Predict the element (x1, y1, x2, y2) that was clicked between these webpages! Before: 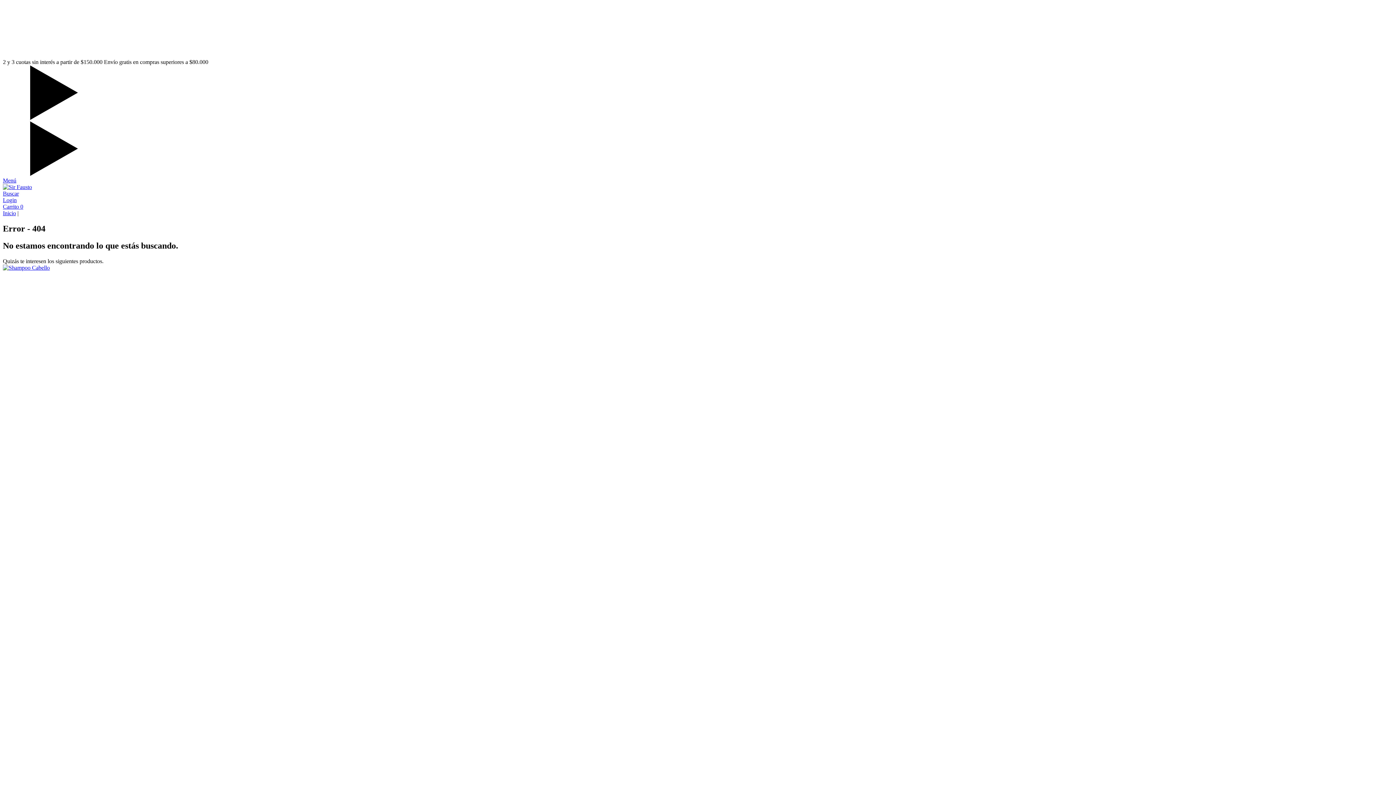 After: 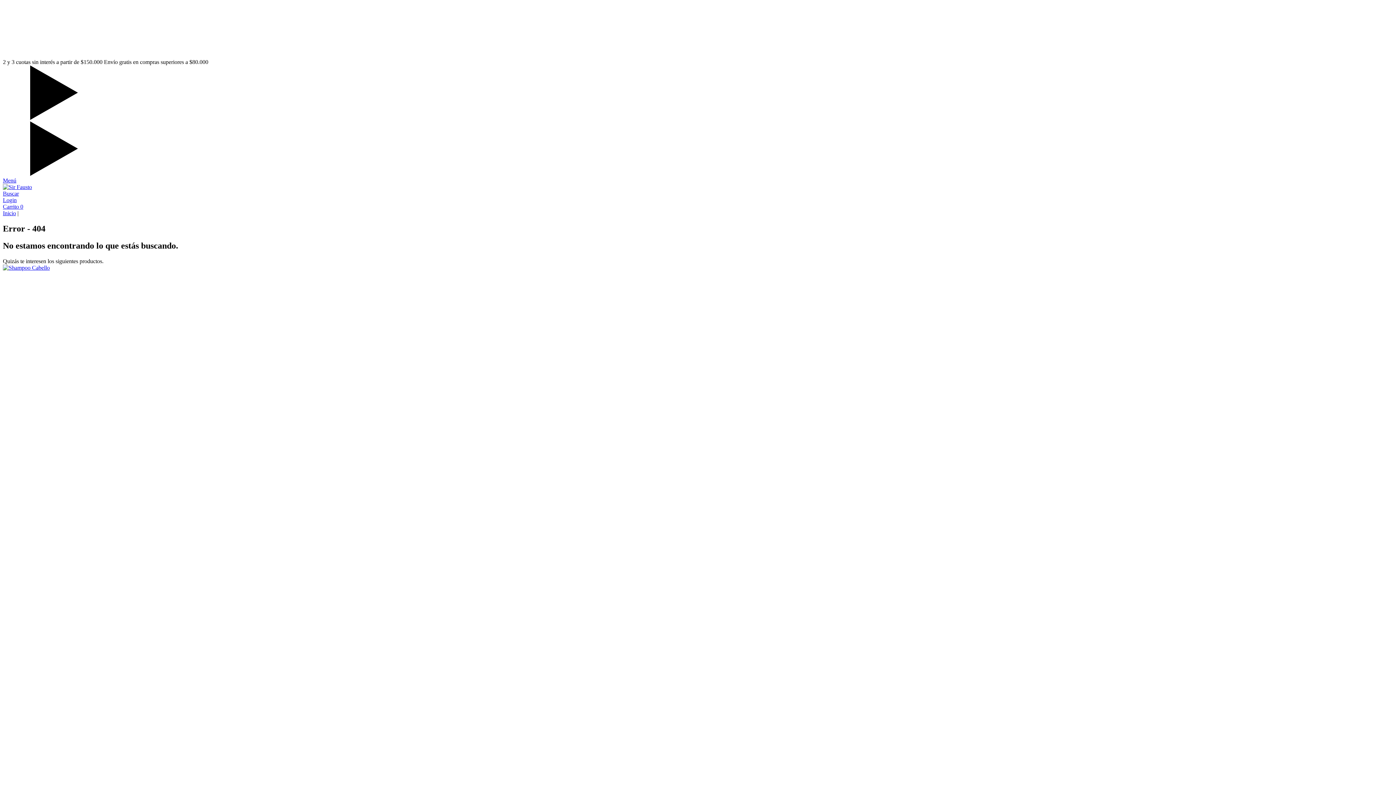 Action: bbox: (2, 177, 16, 183) label: Menú